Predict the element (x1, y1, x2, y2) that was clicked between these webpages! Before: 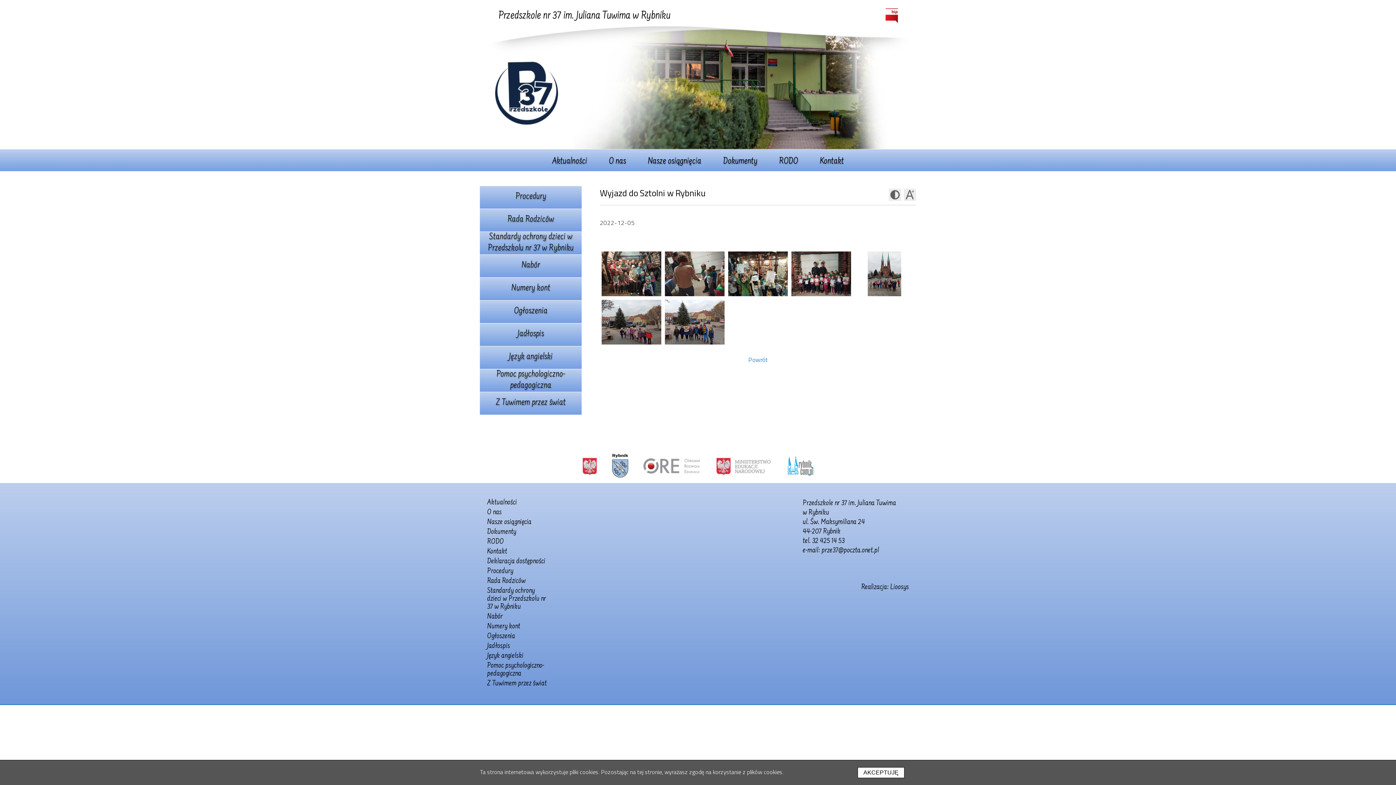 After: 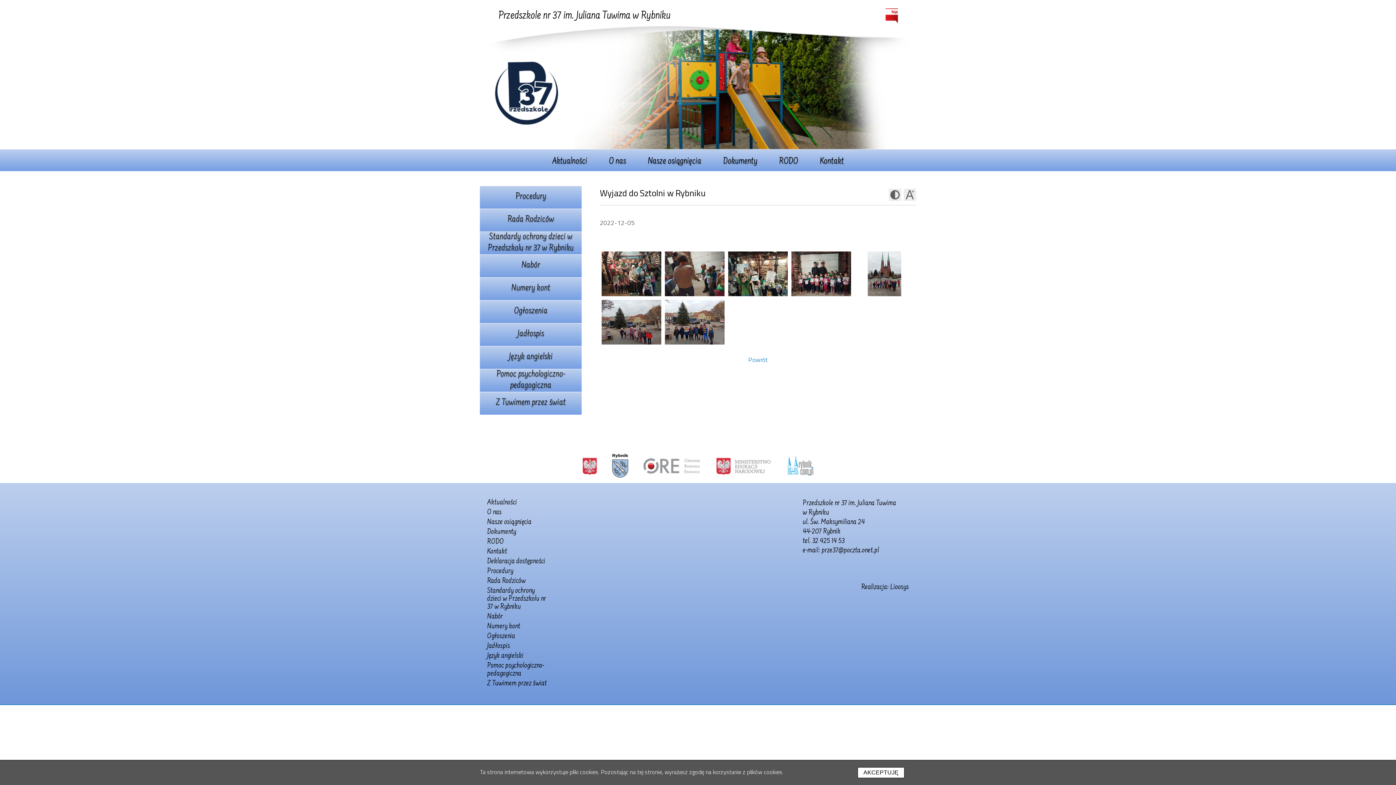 Action: bbox: (783, 451, 817, 480)